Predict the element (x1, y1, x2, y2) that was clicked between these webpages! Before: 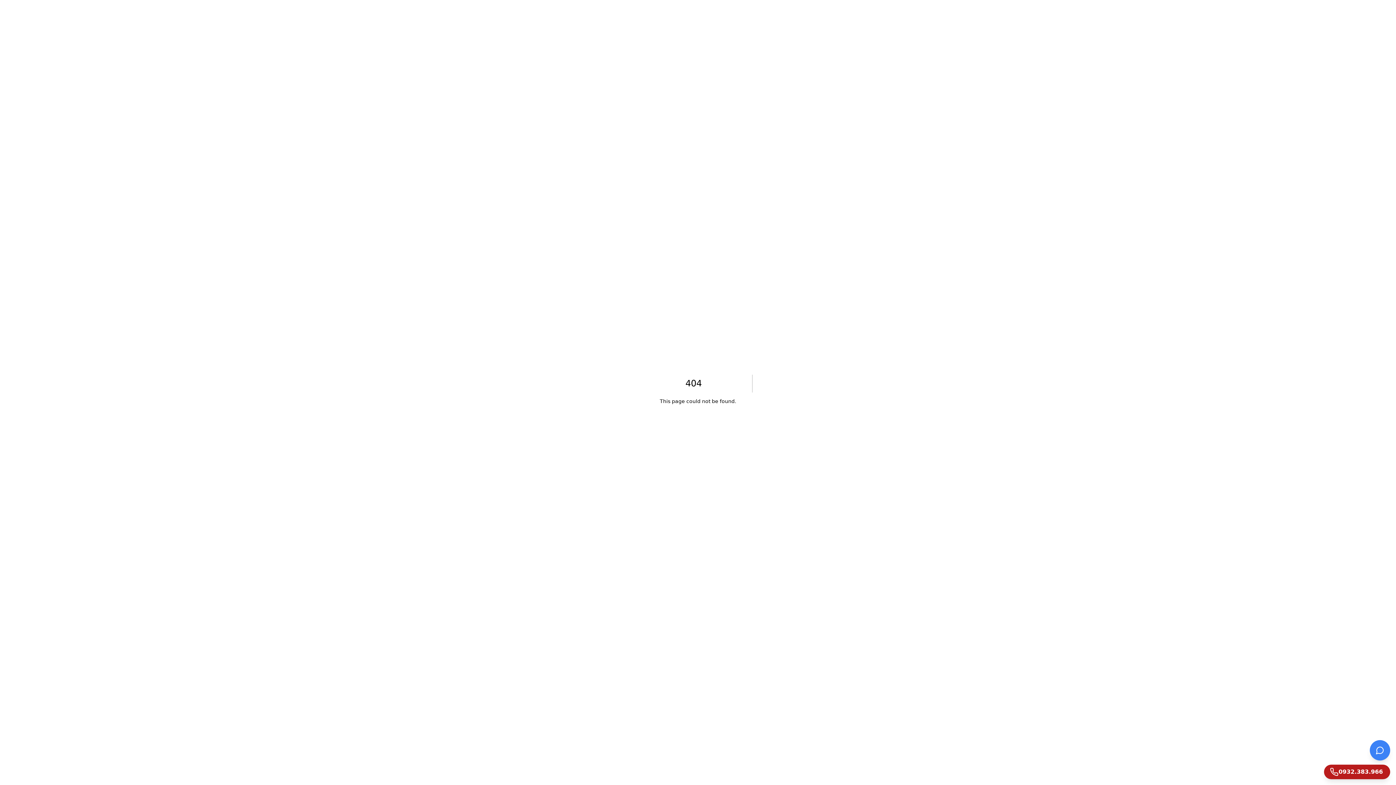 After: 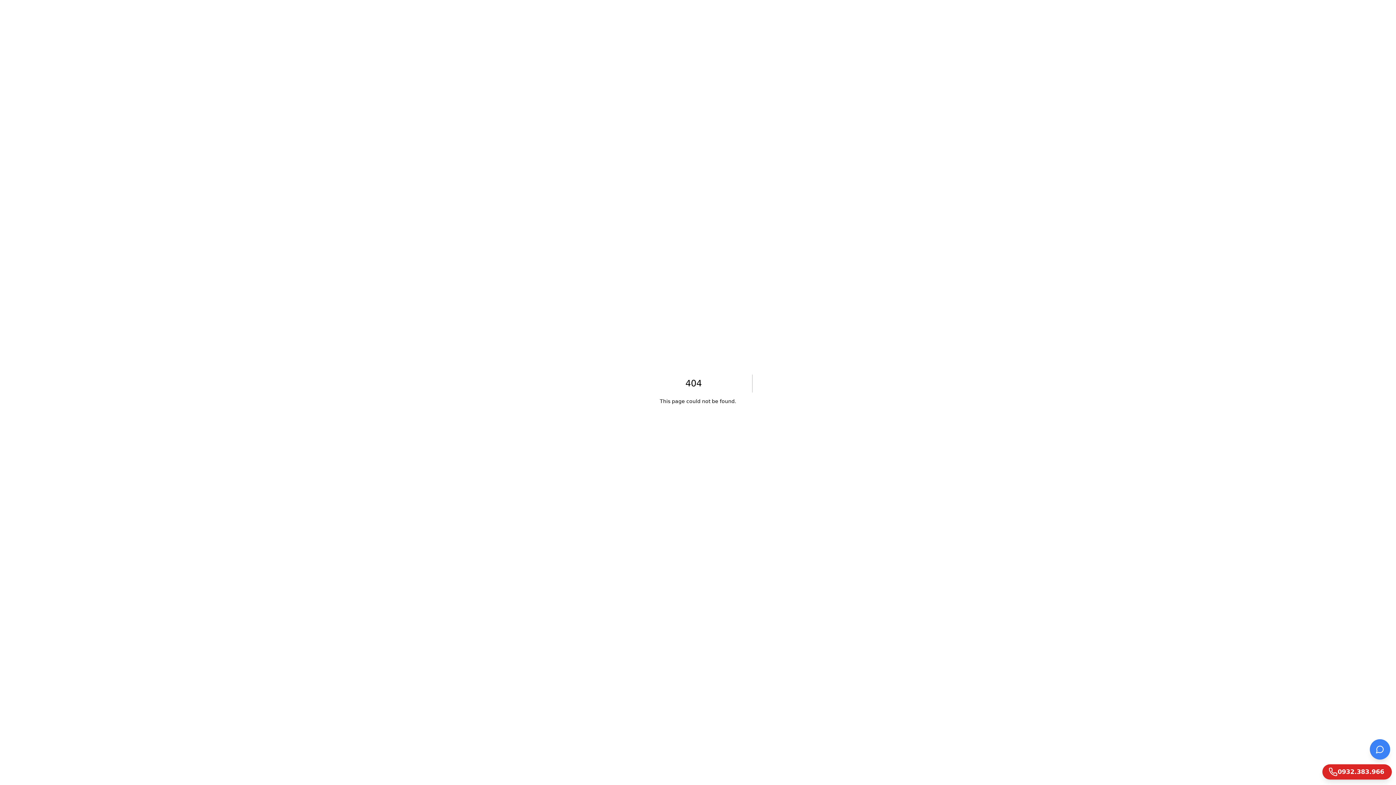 Action: bbox: (1324, 765, 1390, 779) label: 0932.383.966